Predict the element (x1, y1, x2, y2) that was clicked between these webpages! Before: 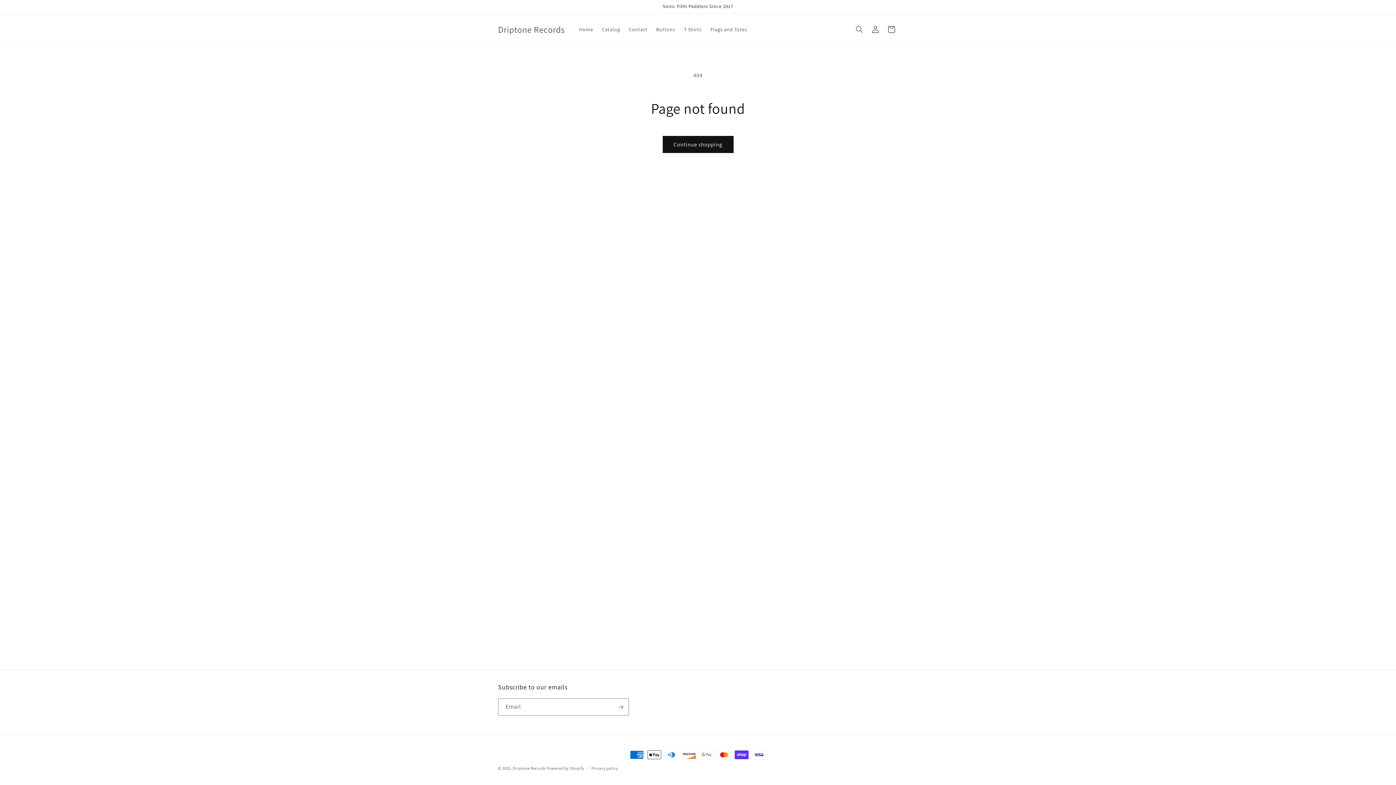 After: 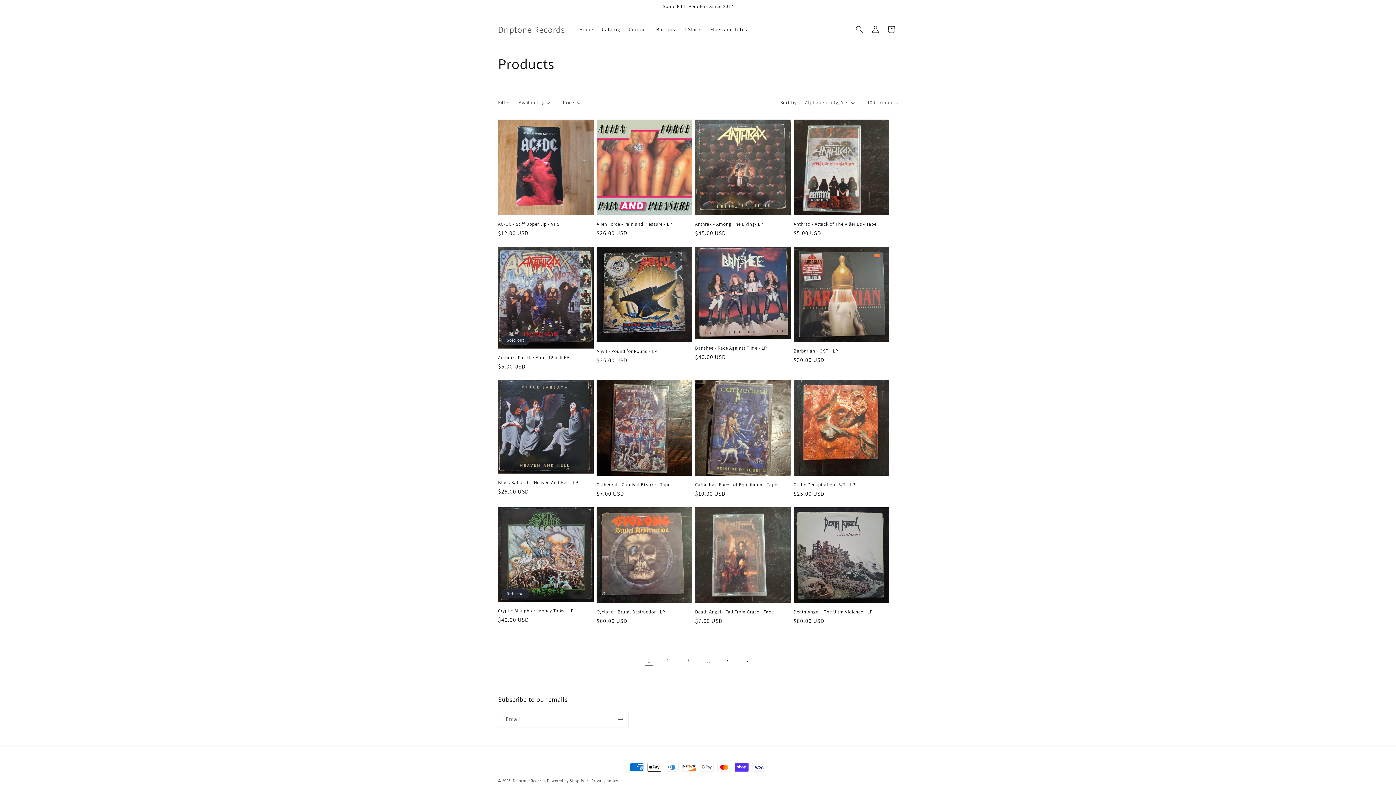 Action: bbox: (706, 21, 751, 37) label: Flags and Totes